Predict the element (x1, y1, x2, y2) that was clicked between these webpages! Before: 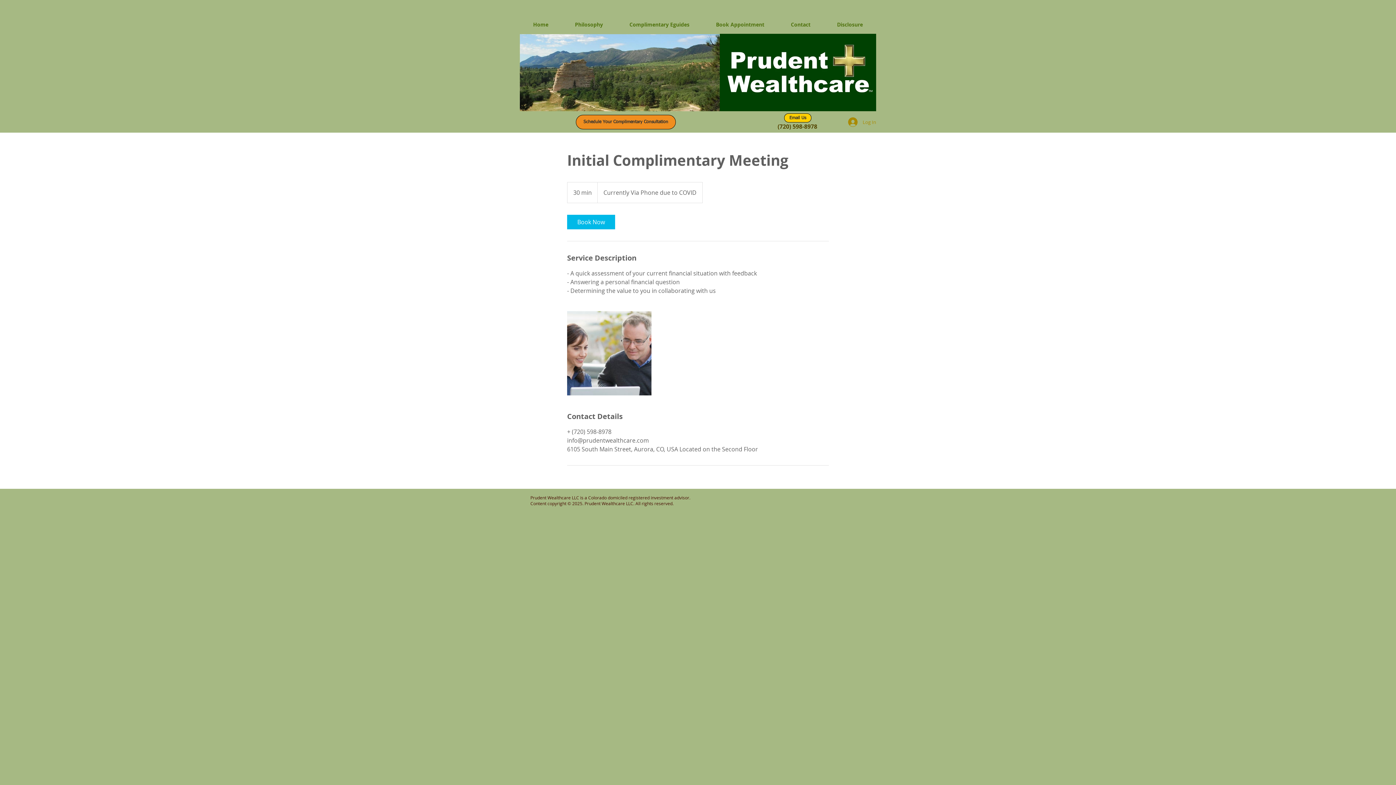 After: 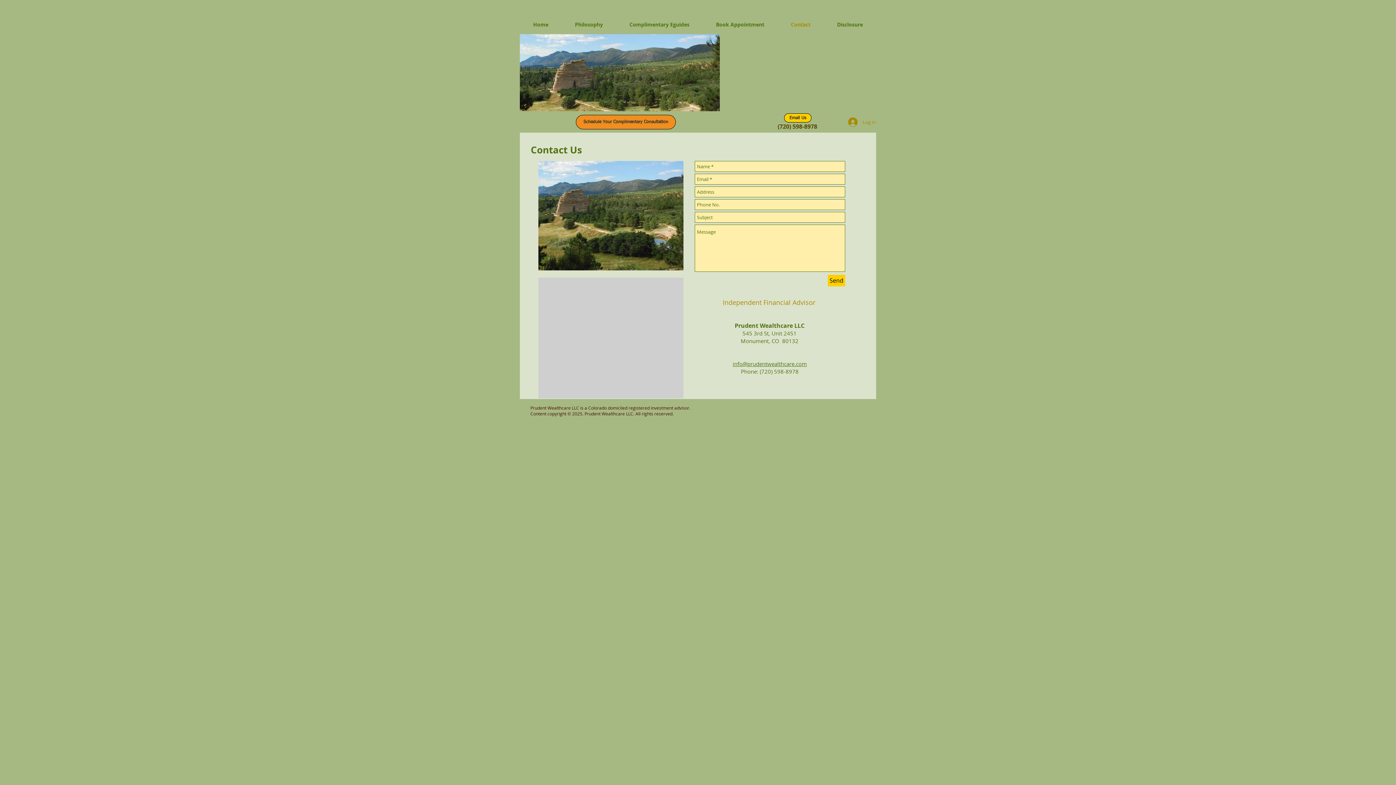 Action: bbox: (777, 20, 824, 29) label: Contact